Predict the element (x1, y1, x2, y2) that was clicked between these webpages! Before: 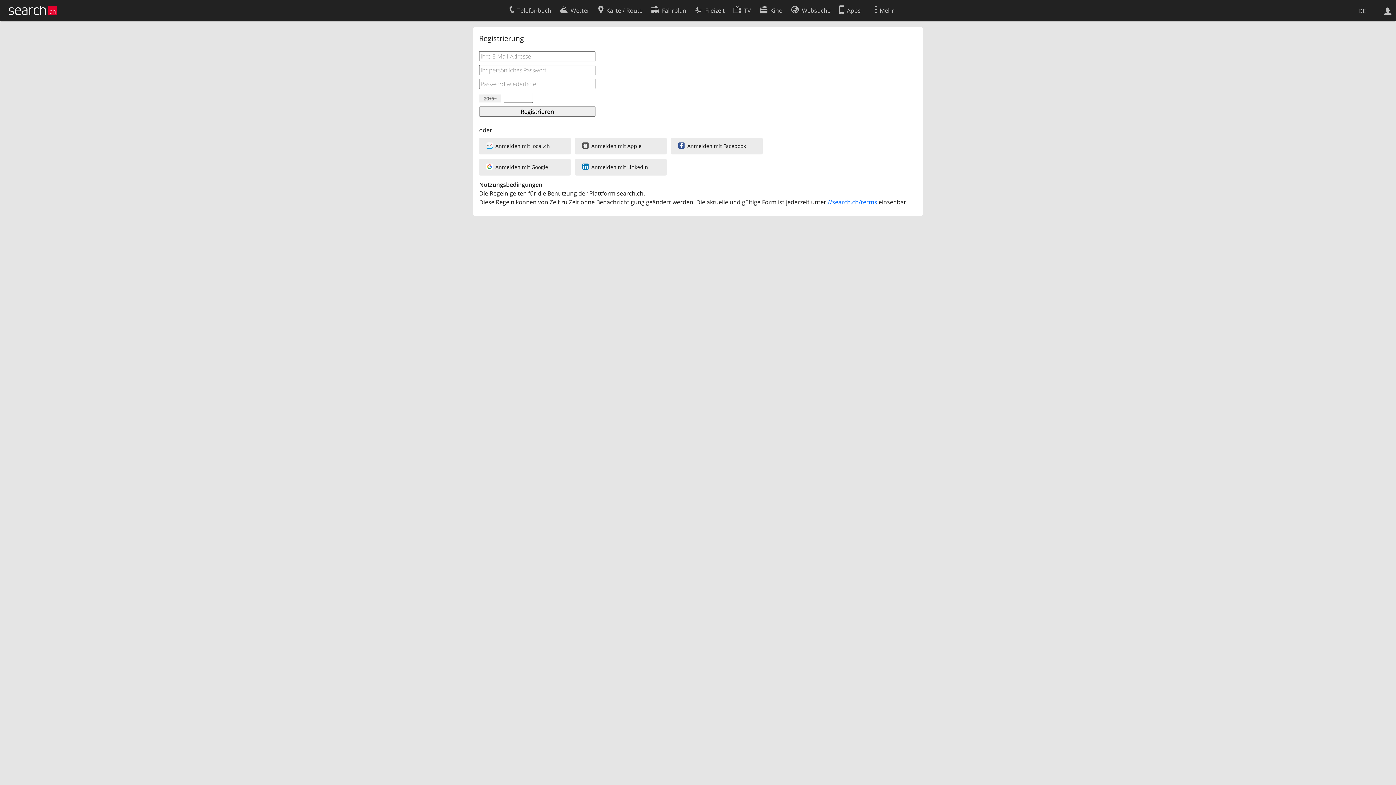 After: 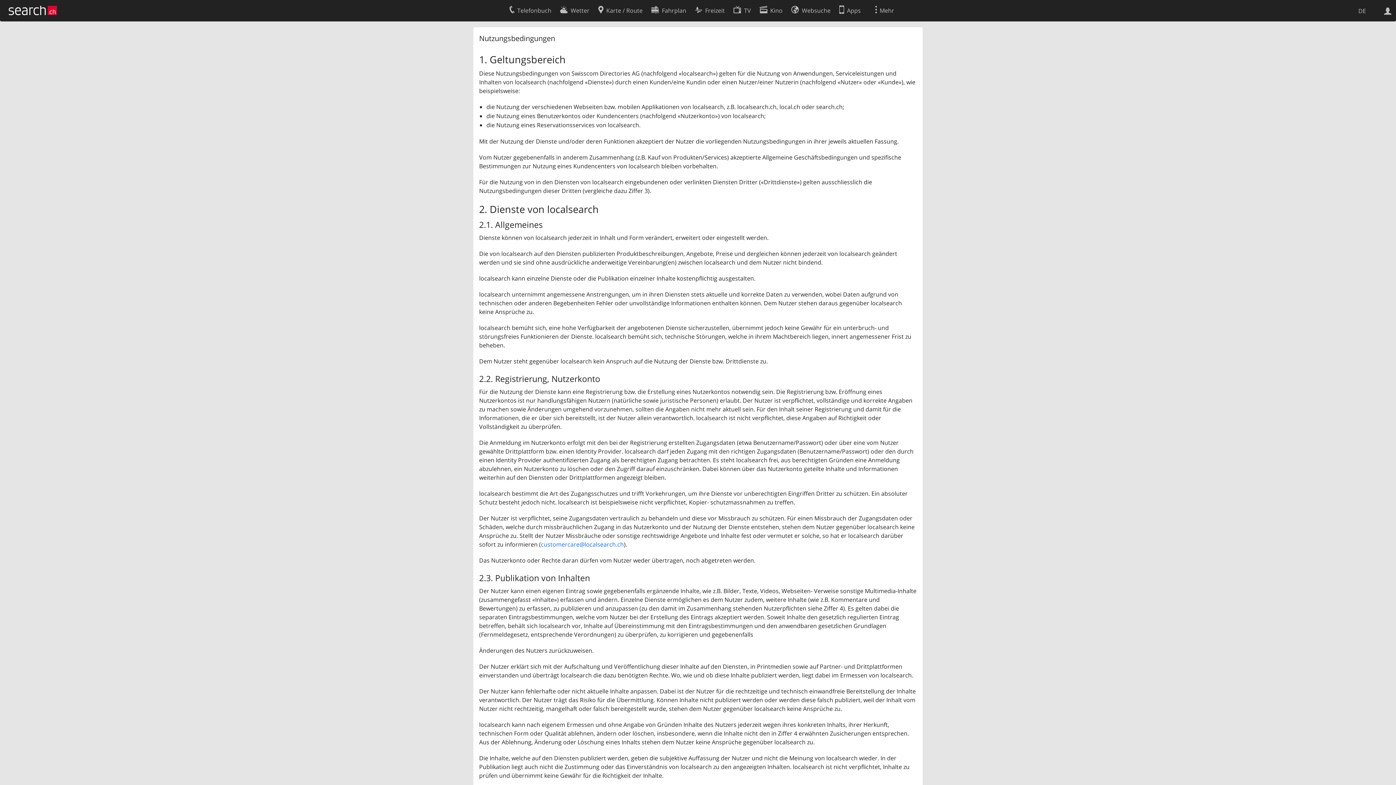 Action: bbox: (828, 198, 877, 206) label: //search.ch/terms